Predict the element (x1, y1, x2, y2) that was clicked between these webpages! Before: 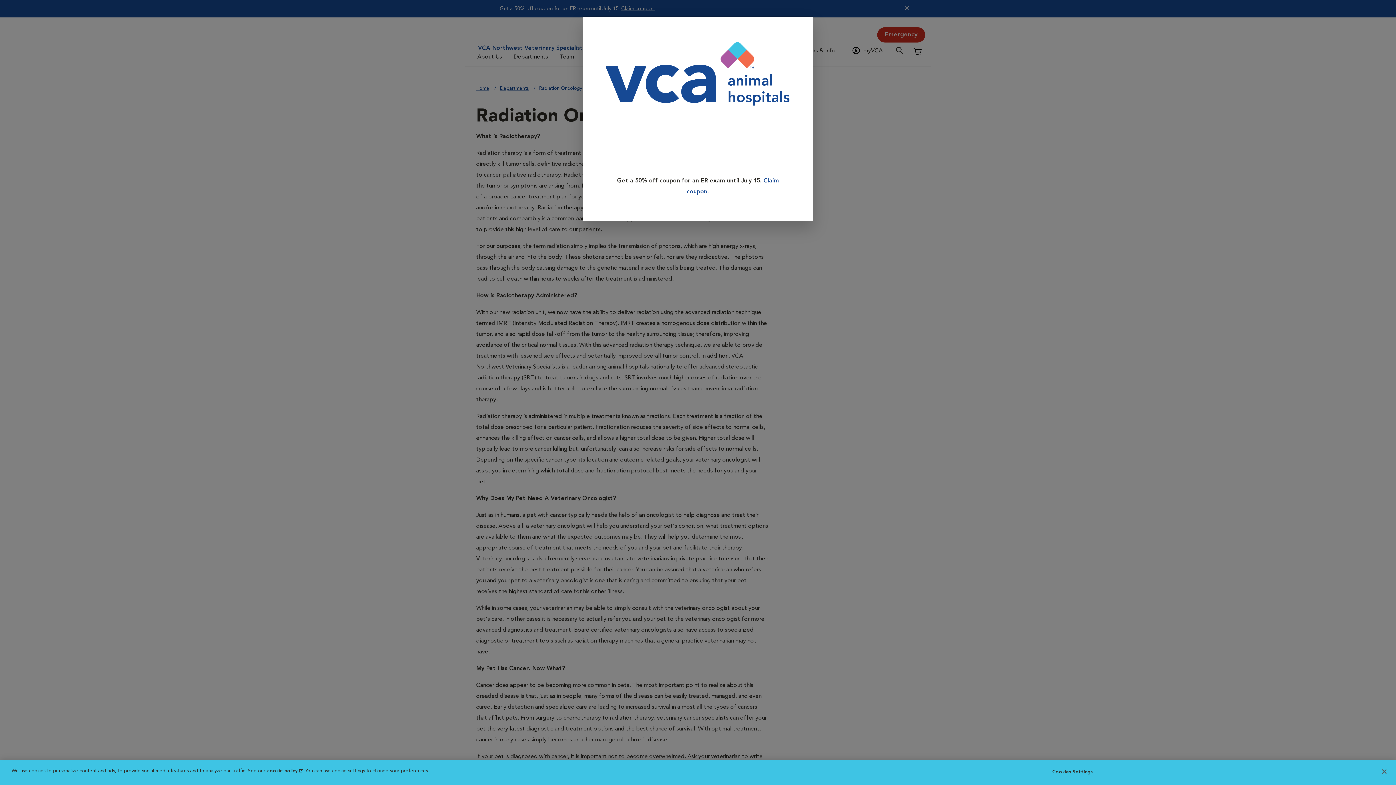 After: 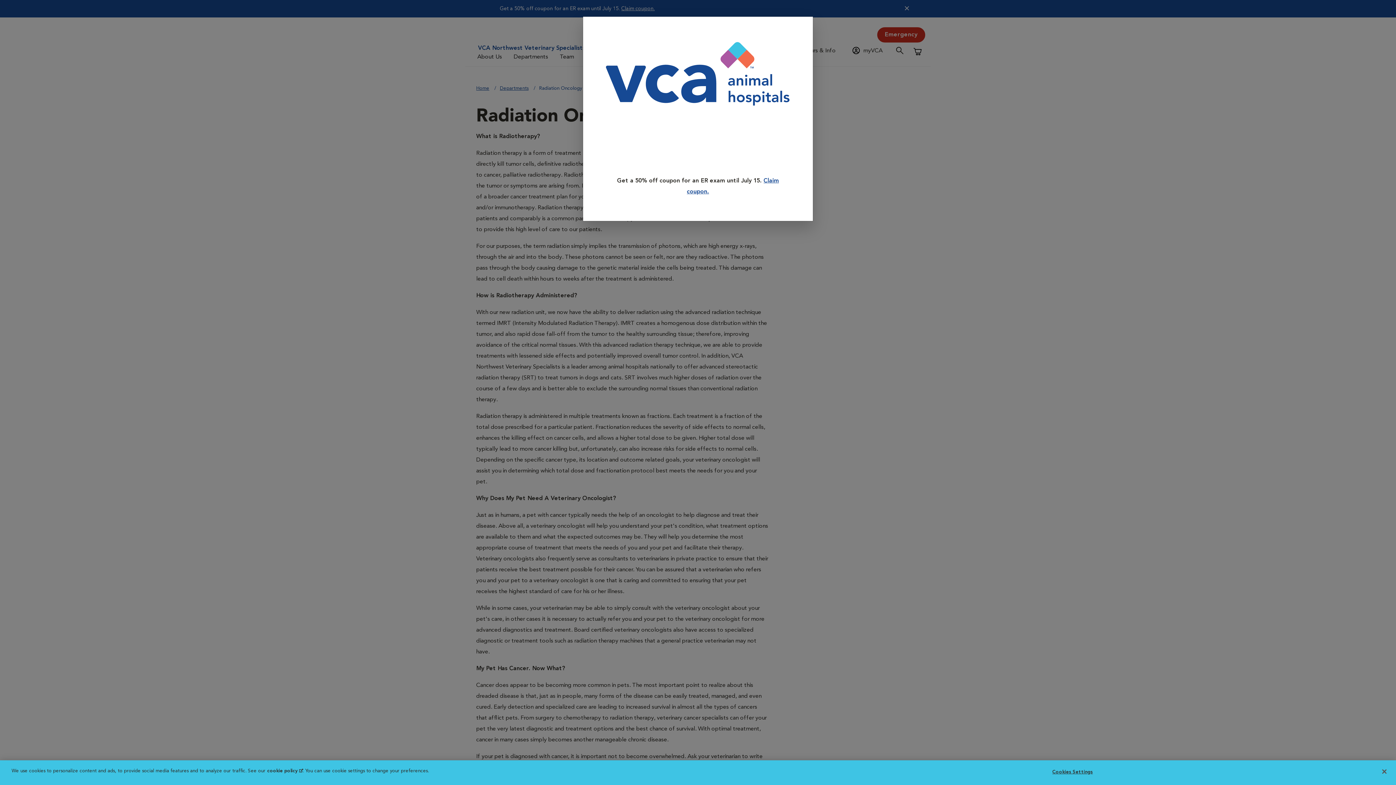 Action: label: cookie policy
(opens in a new tab) bbox: (267, 769, 302, 773)